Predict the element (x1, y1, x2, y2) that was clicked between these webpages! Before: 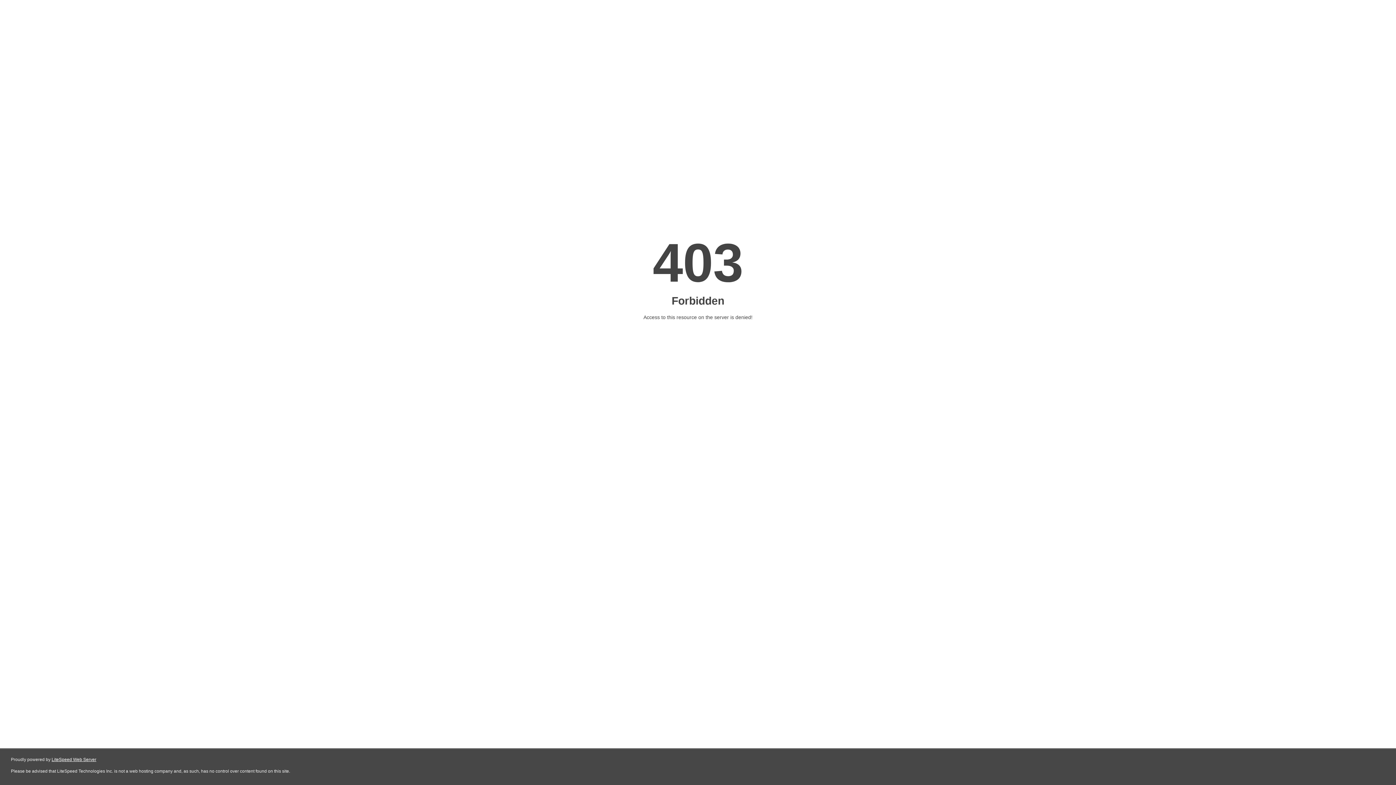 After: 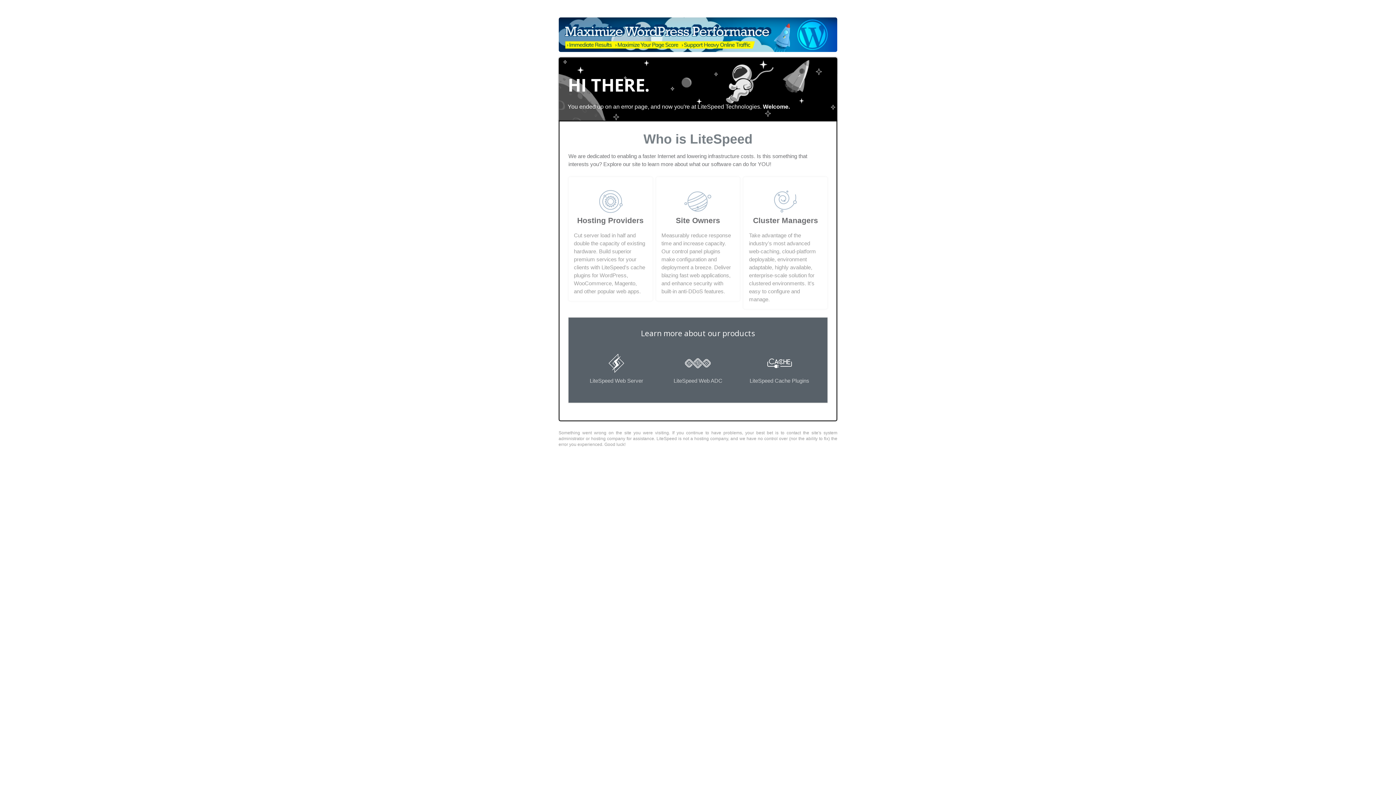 Action: bbox: (51, 757, 96, 762) label: LiteSpeed Web Server